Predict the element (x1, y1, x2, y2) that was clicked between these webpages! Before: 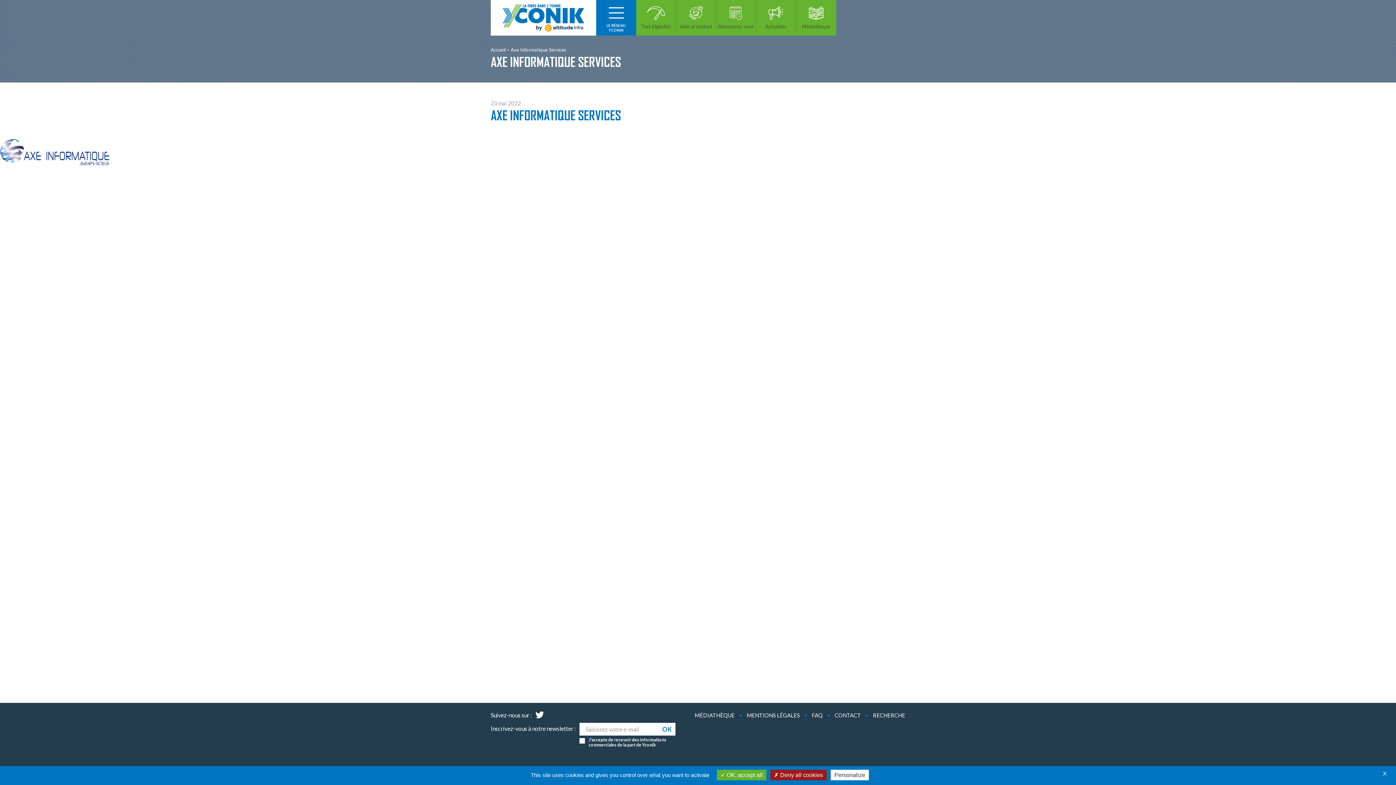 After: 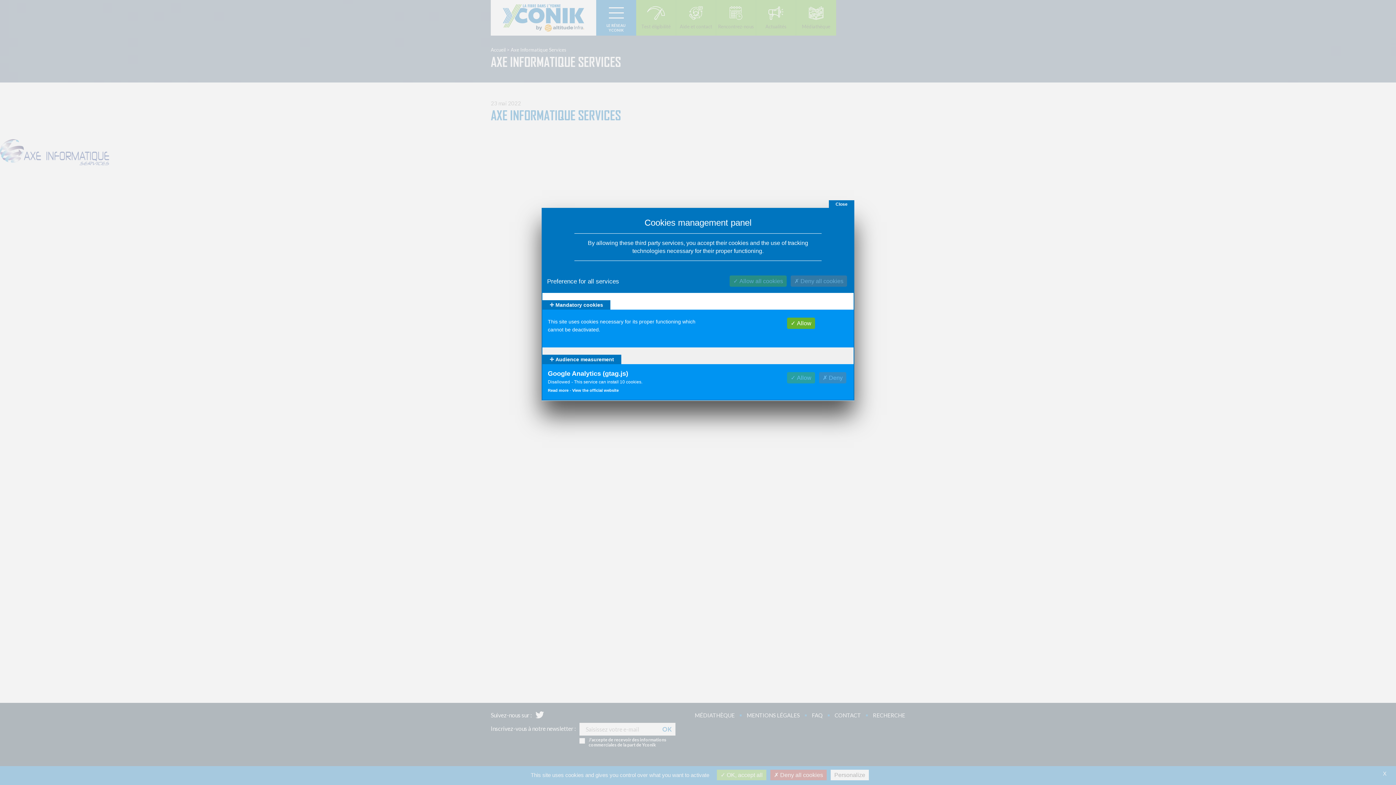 Action: label: Personalize (modal window) bbox: (830, 770, 869, 780)